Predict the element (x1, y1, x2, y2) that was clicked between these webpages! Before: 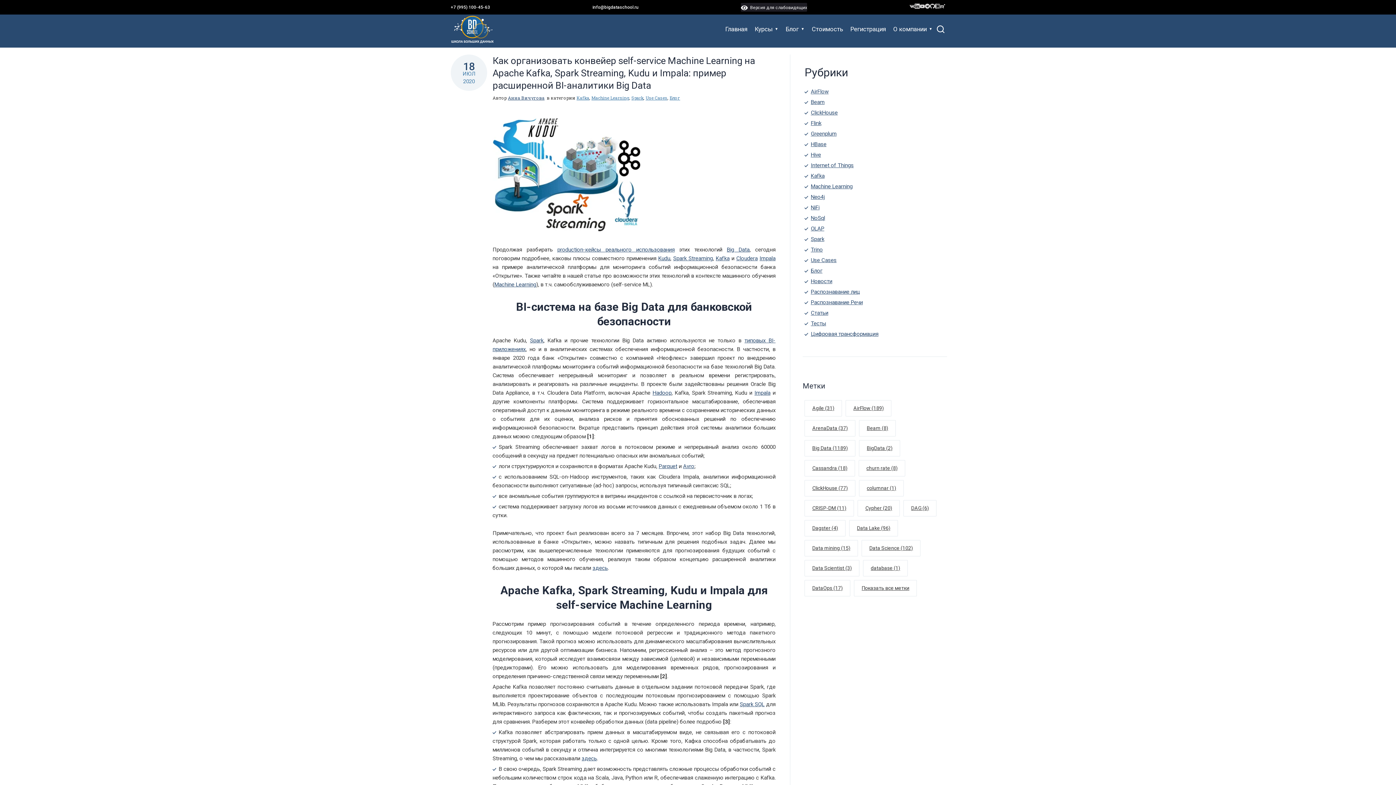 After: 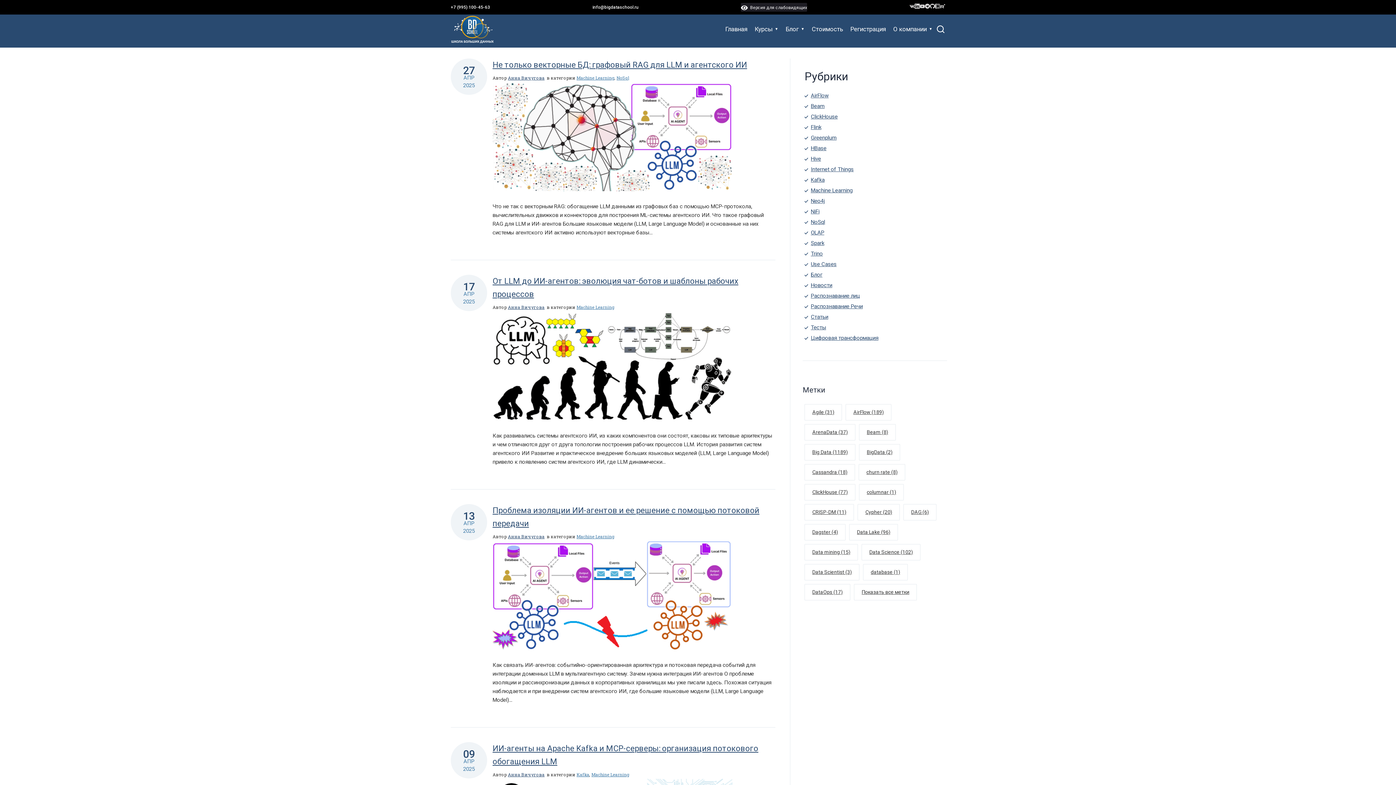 Action: label: Machine Learning bbox: (591, 94, 629, 100)